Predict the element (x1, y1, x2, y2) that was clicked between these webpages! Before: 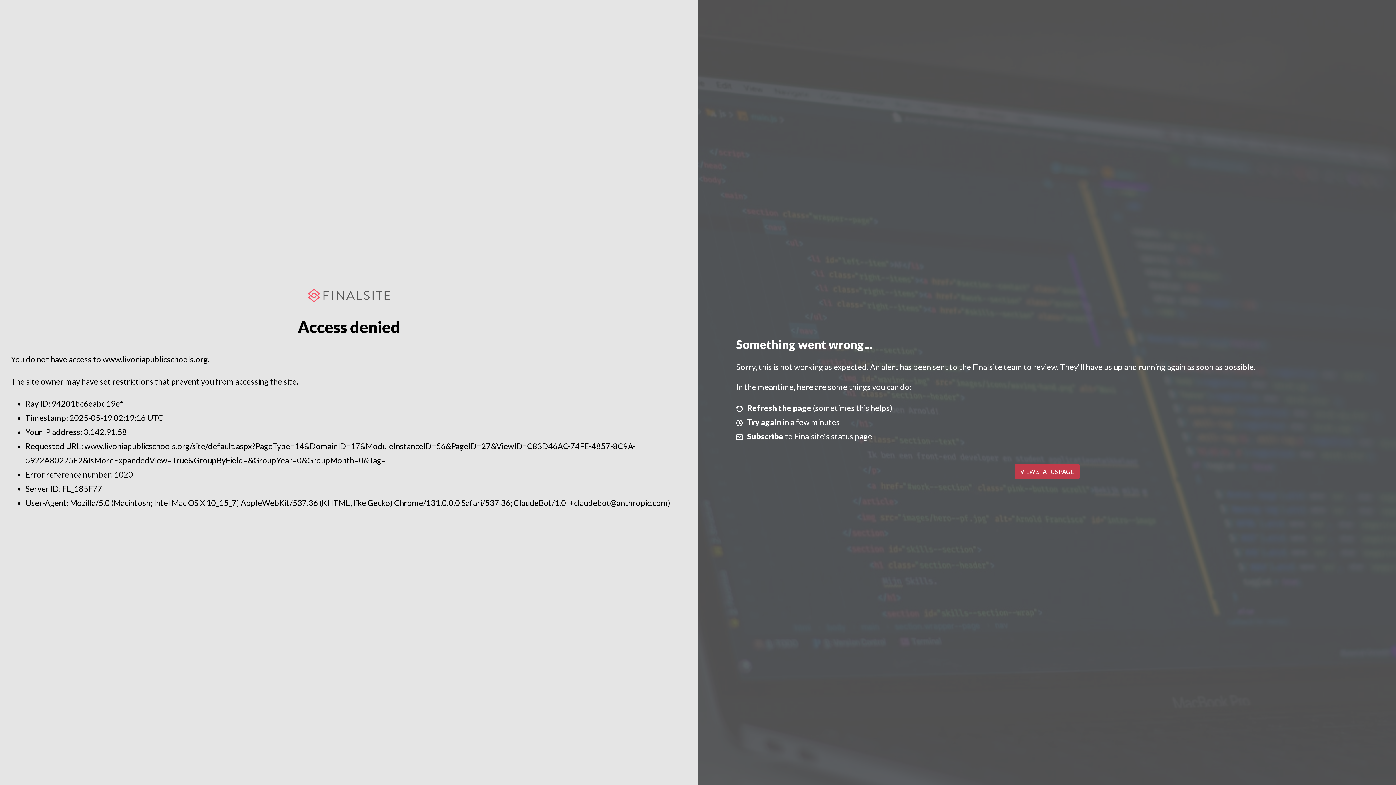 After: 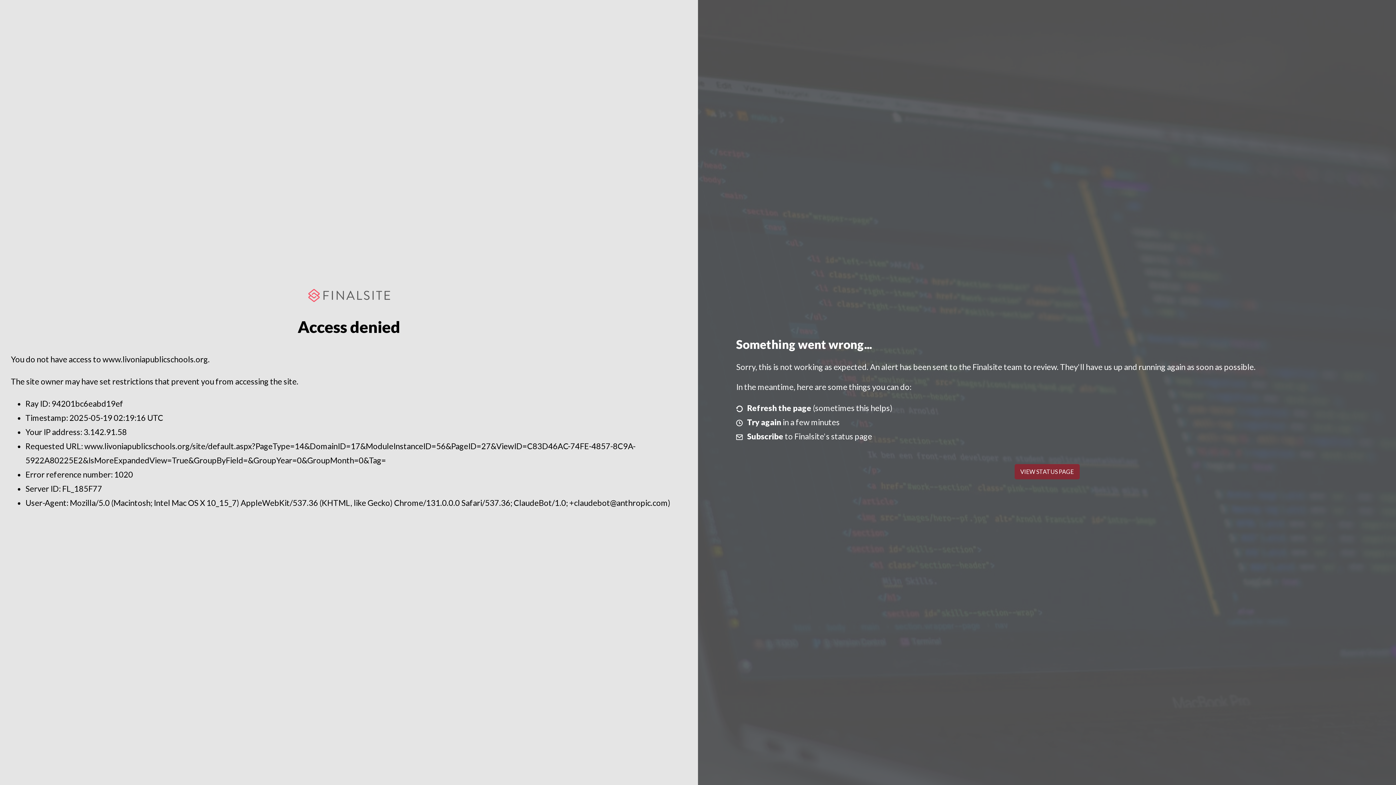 Action: bbox: (1014, 464, 1079, 479) label: VIEW STATUS PAGE